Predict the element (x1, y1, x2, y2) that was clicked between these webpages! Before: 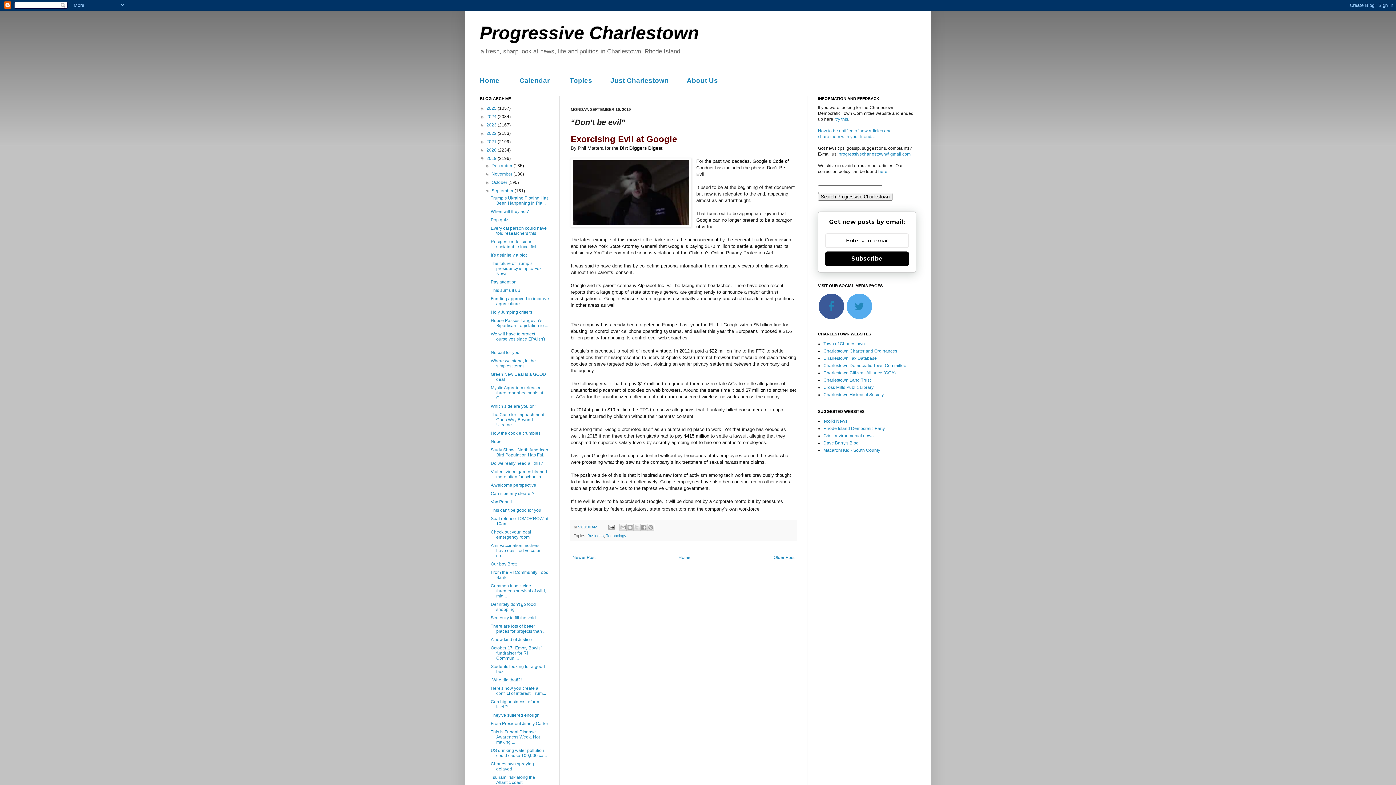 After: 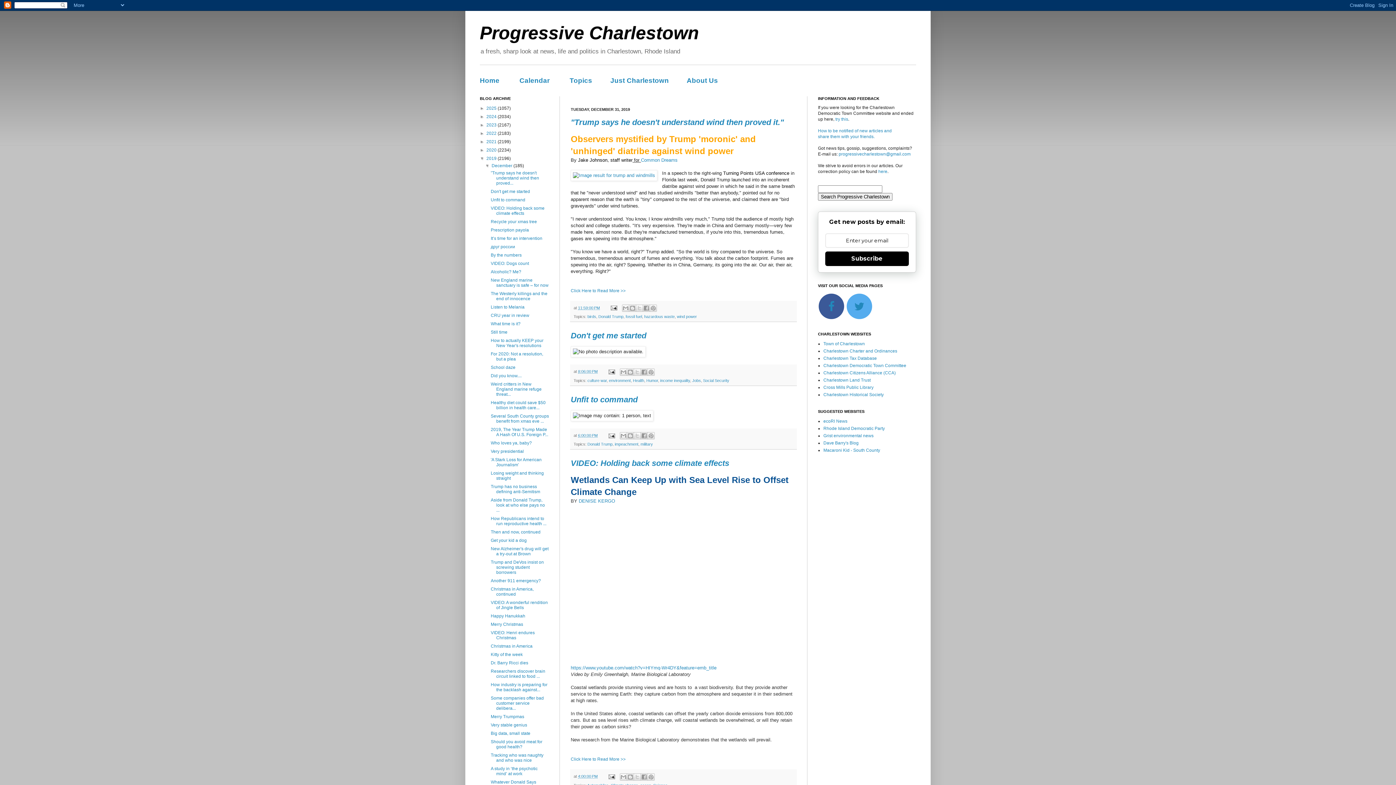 Action: bbox: (486, 156, 497, 161) label: 2019 